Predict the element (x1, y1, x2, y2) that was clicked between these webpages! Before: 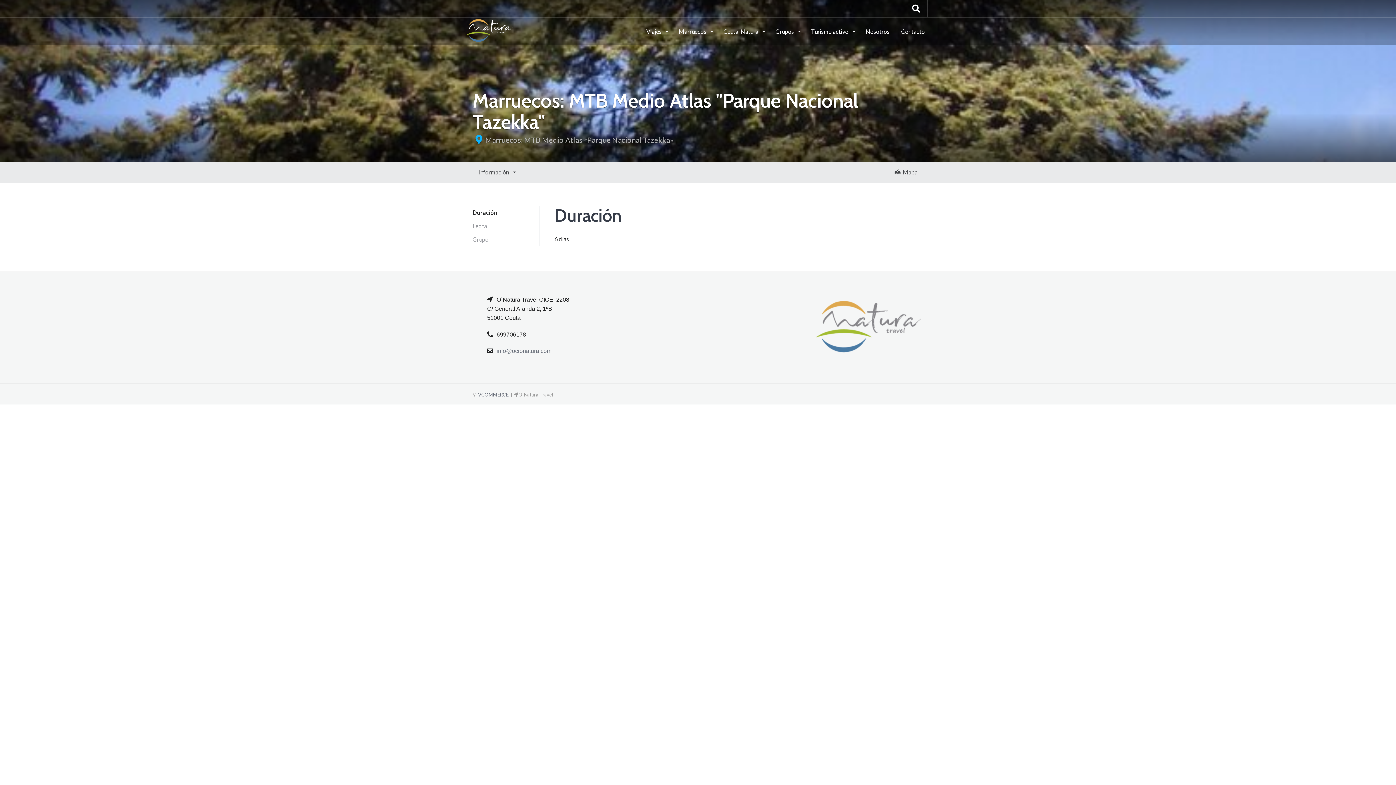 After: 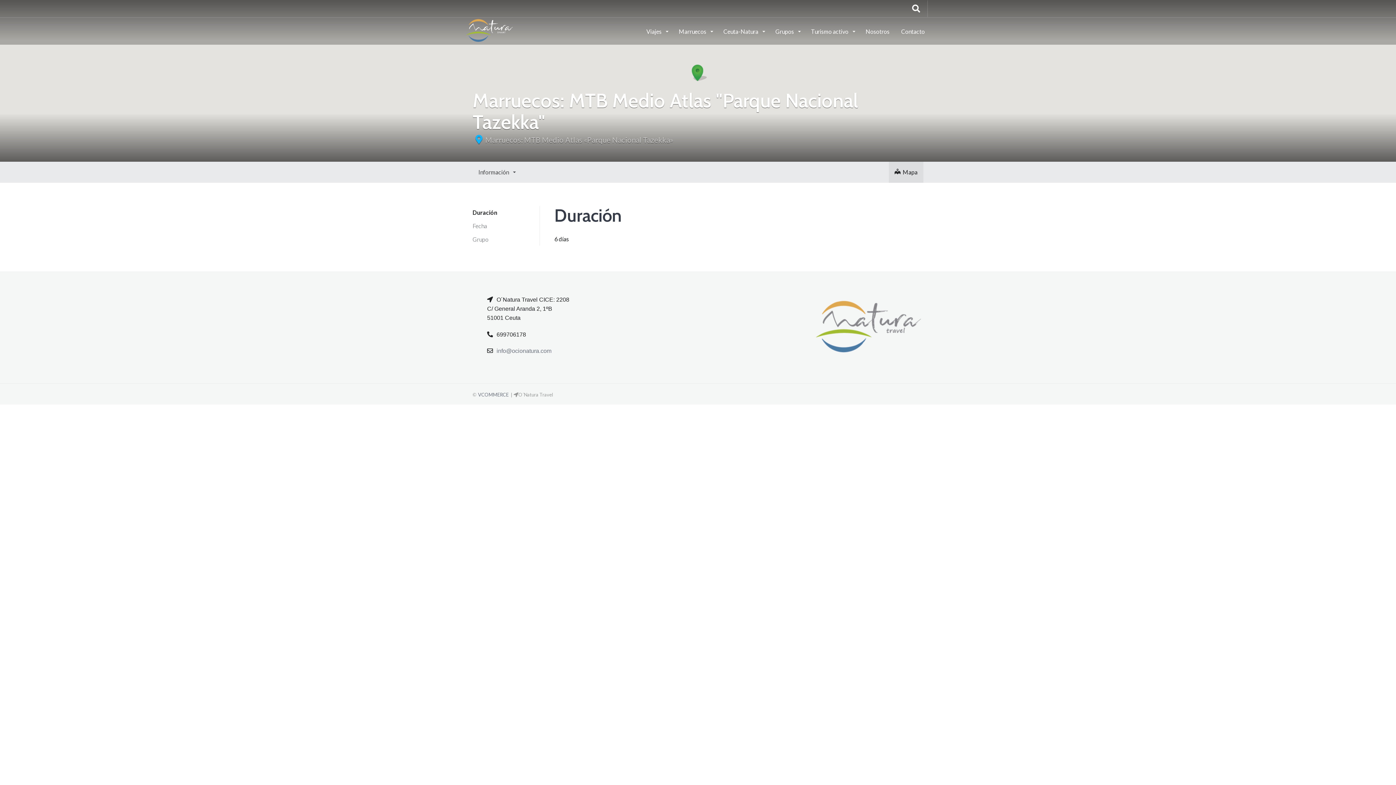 Action: bbox: (889, 161, 923, 182) label:   Mapa